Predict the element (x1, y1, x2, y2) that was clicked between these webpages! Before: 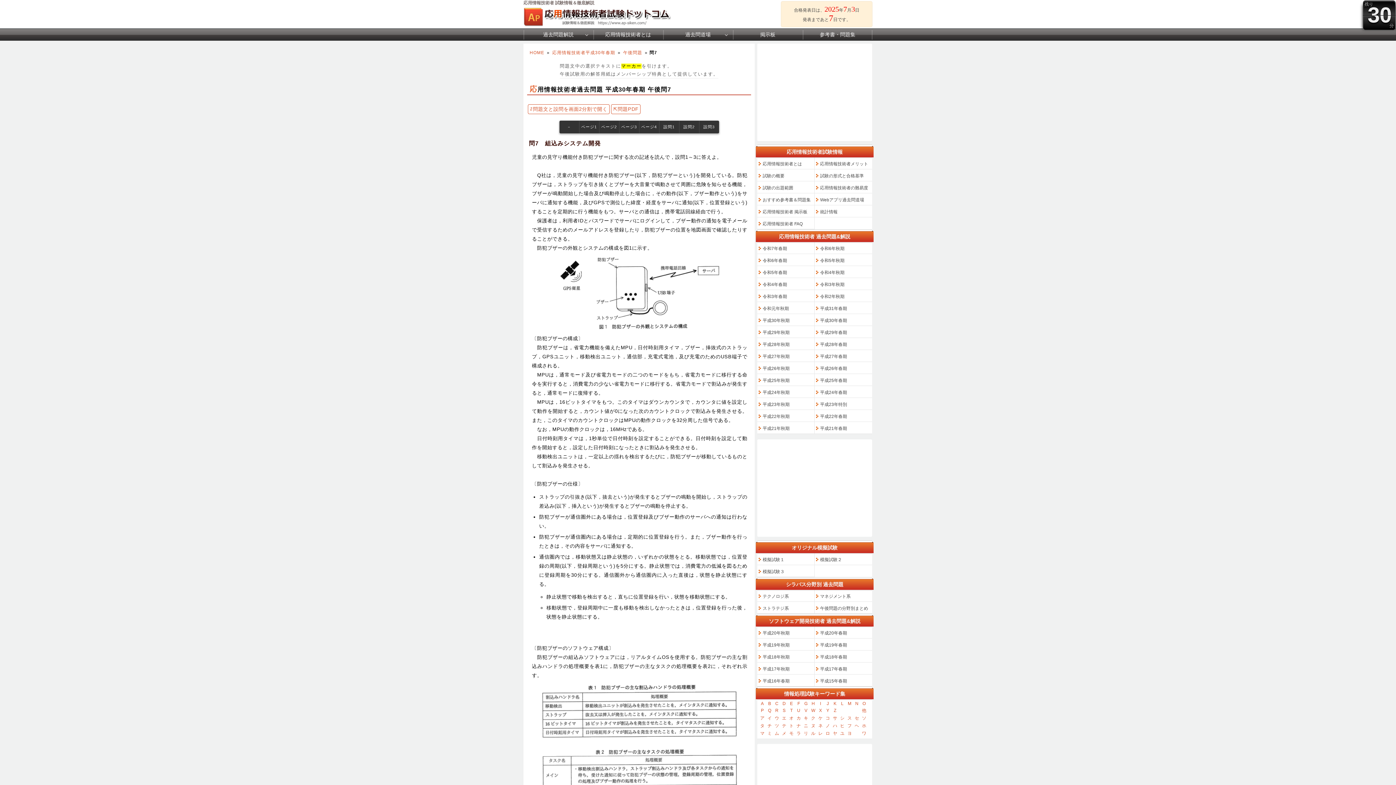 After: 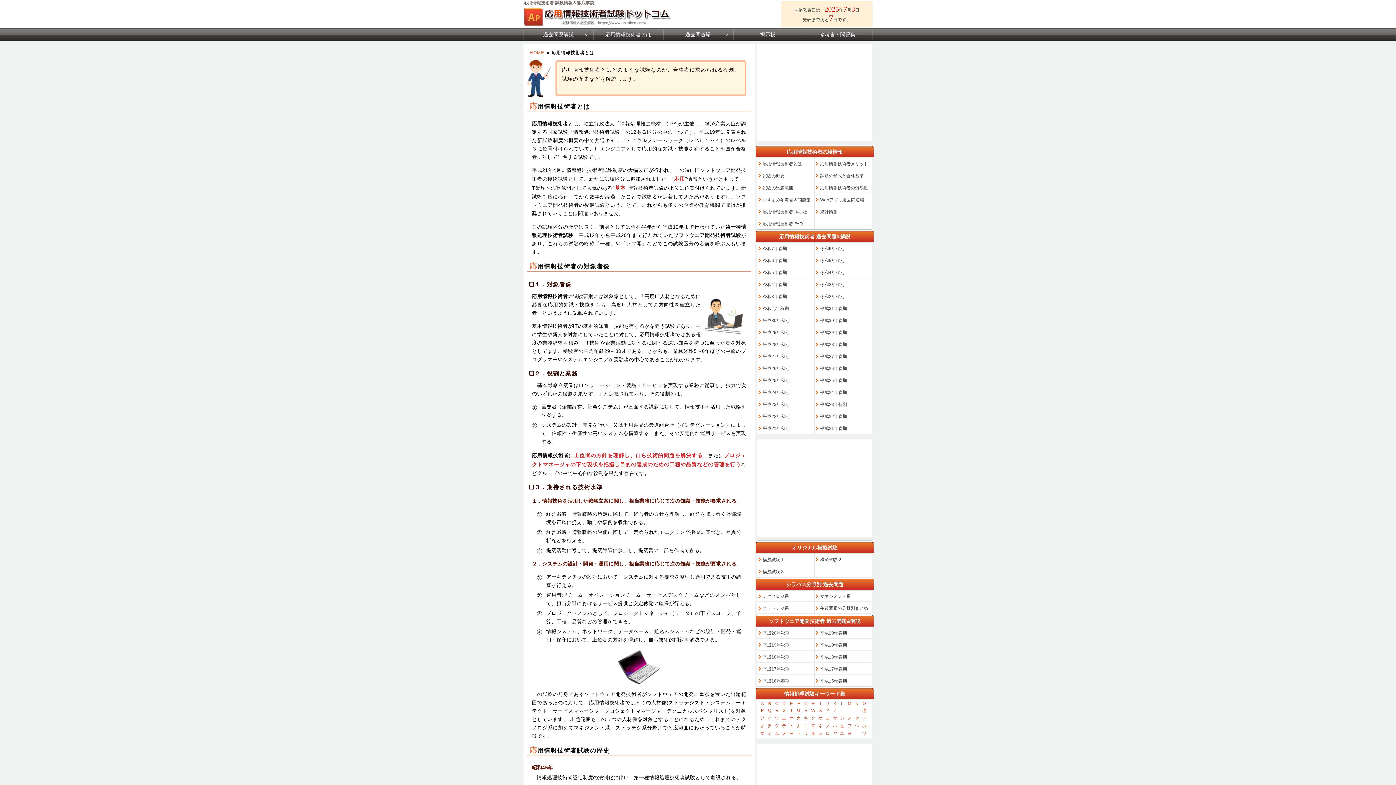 Action: bbox: (757, 157, 814, 169) label: 応用情報技術者とは